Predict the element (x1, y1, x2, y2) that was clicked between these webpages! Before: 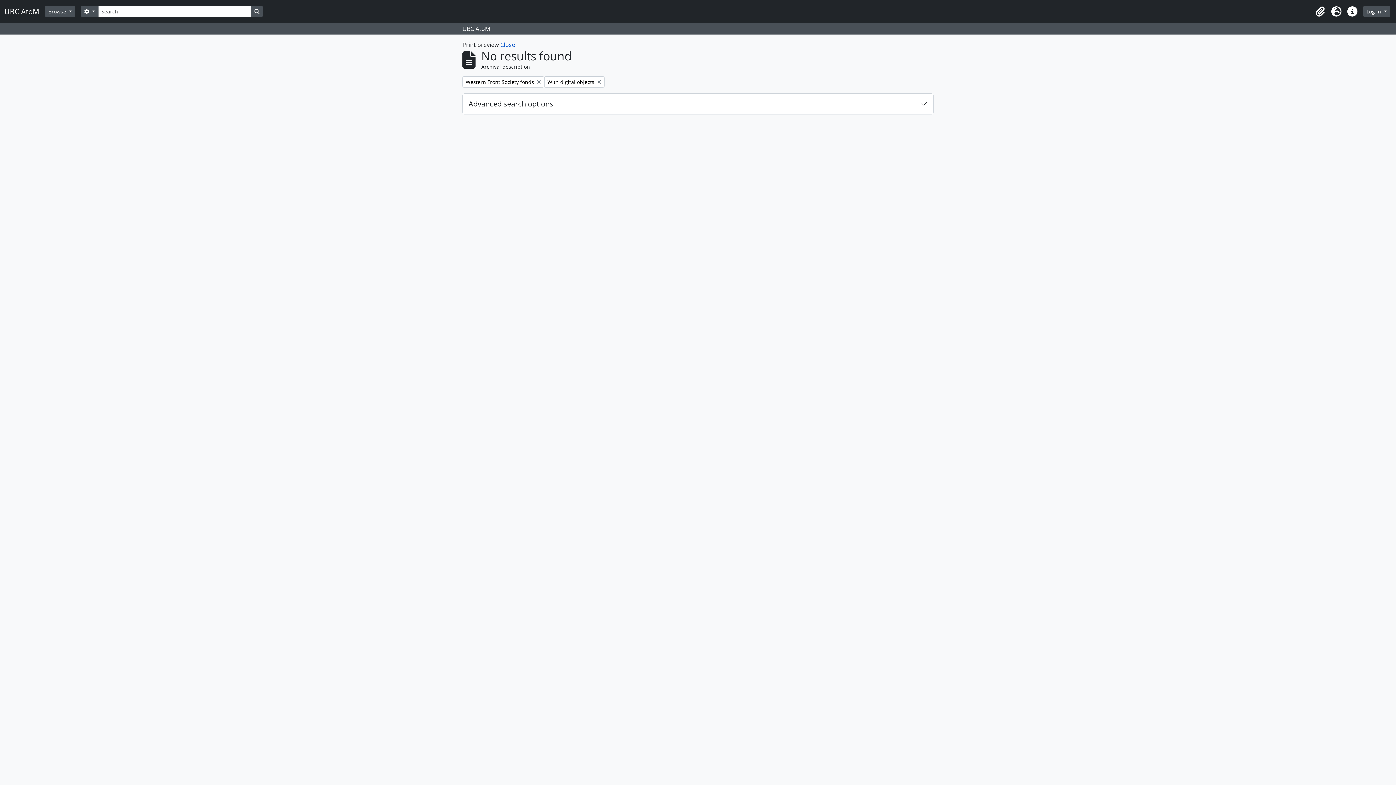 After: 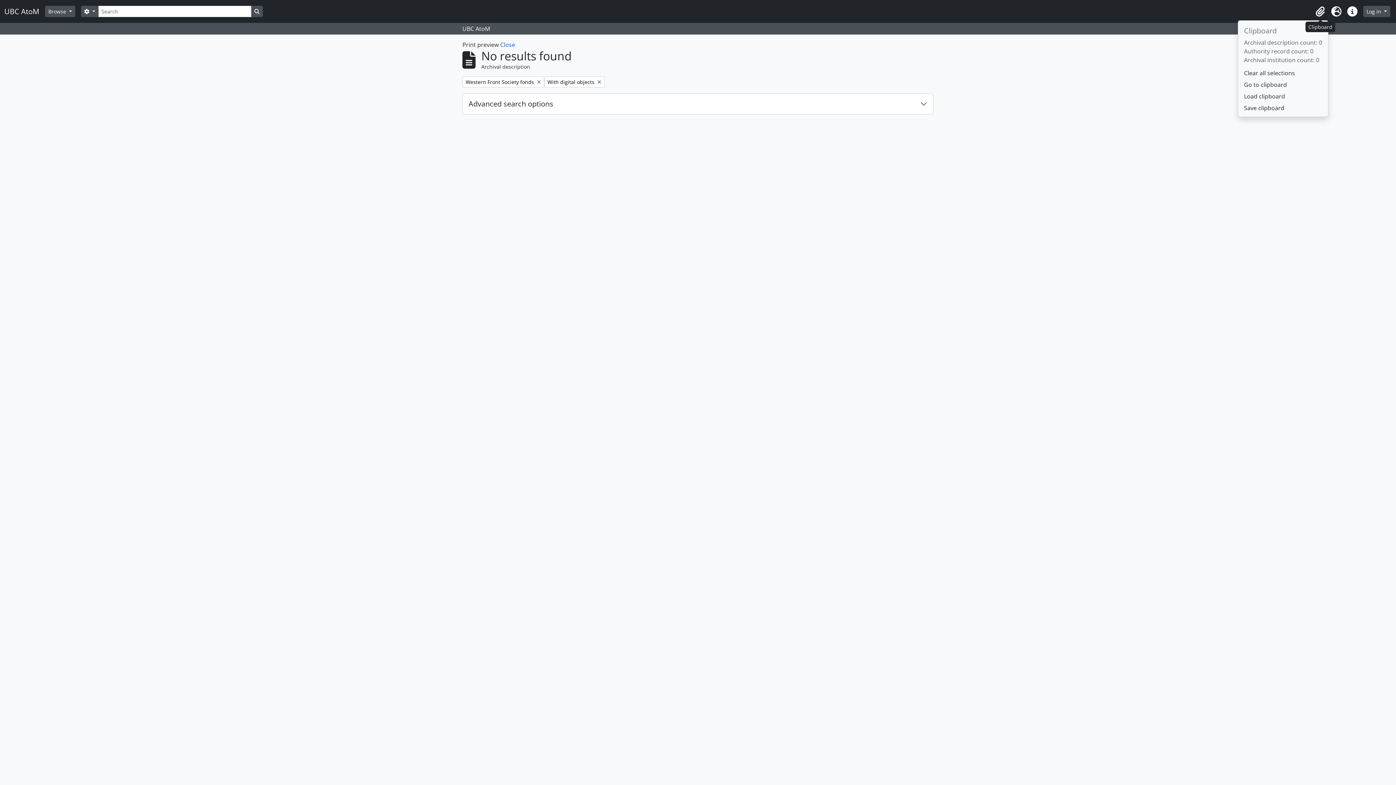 Action: label: Clipboard bbox: (1312, 3, 1328, 19)